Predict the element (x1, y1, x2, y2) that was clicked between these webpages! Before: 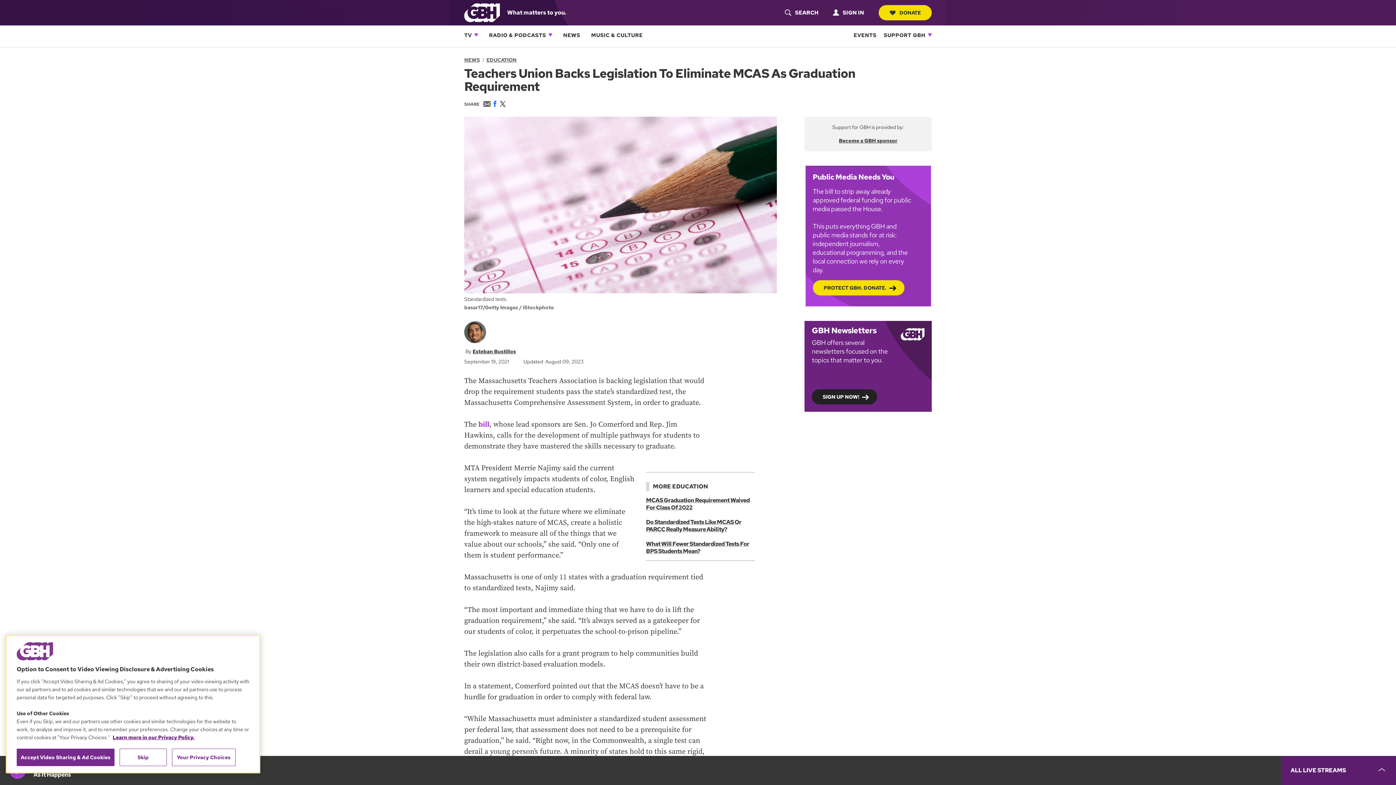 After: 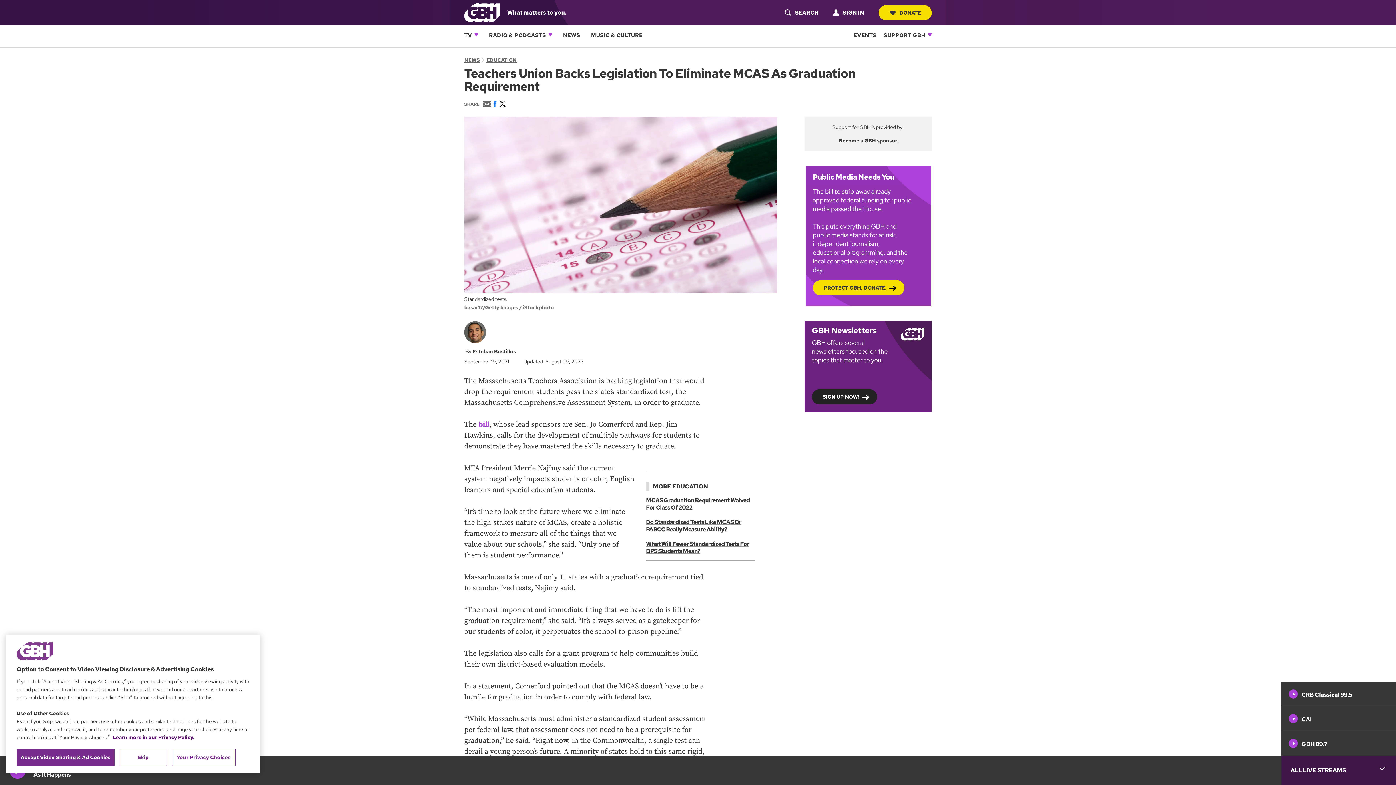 Action: label: persistent-player-drawer-toggle bbox: (1281, 756, 1396, 785)